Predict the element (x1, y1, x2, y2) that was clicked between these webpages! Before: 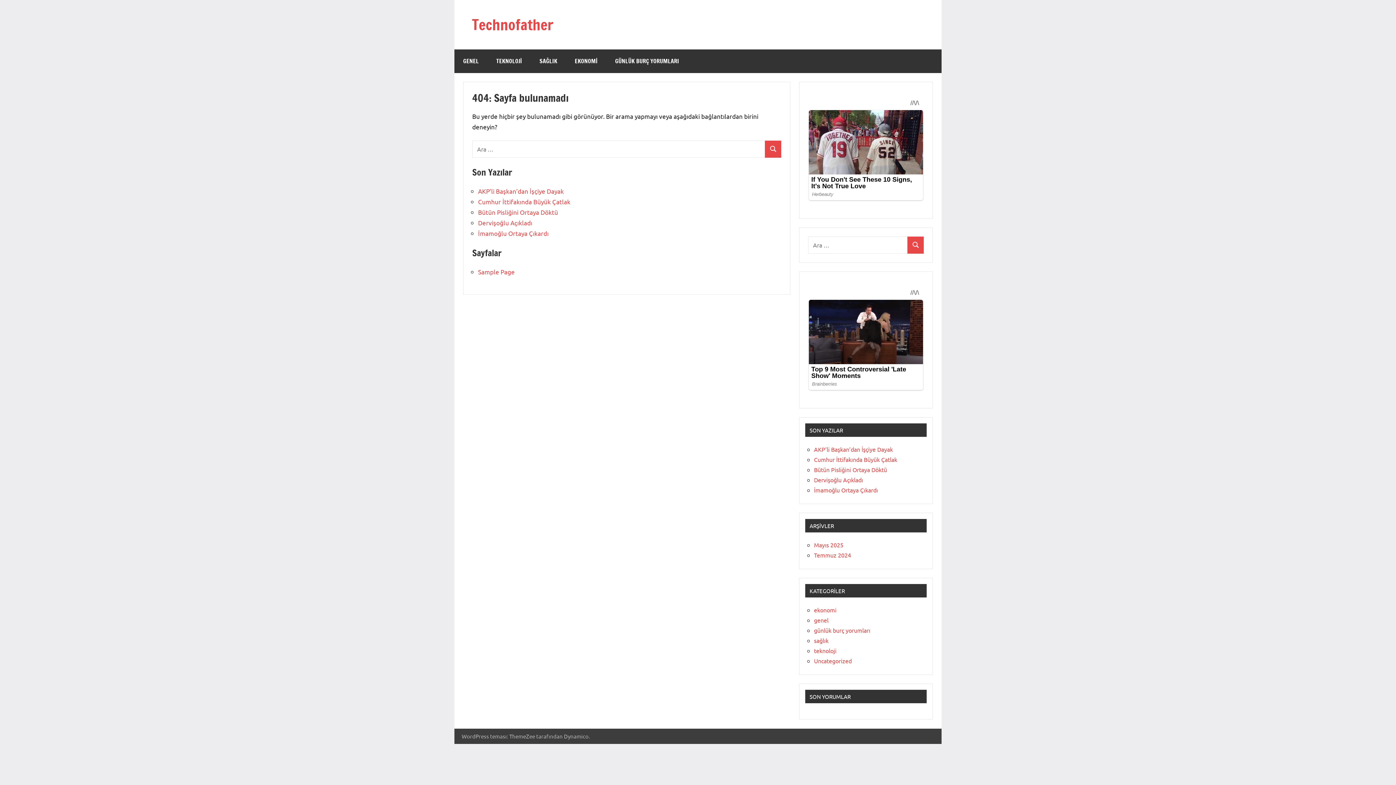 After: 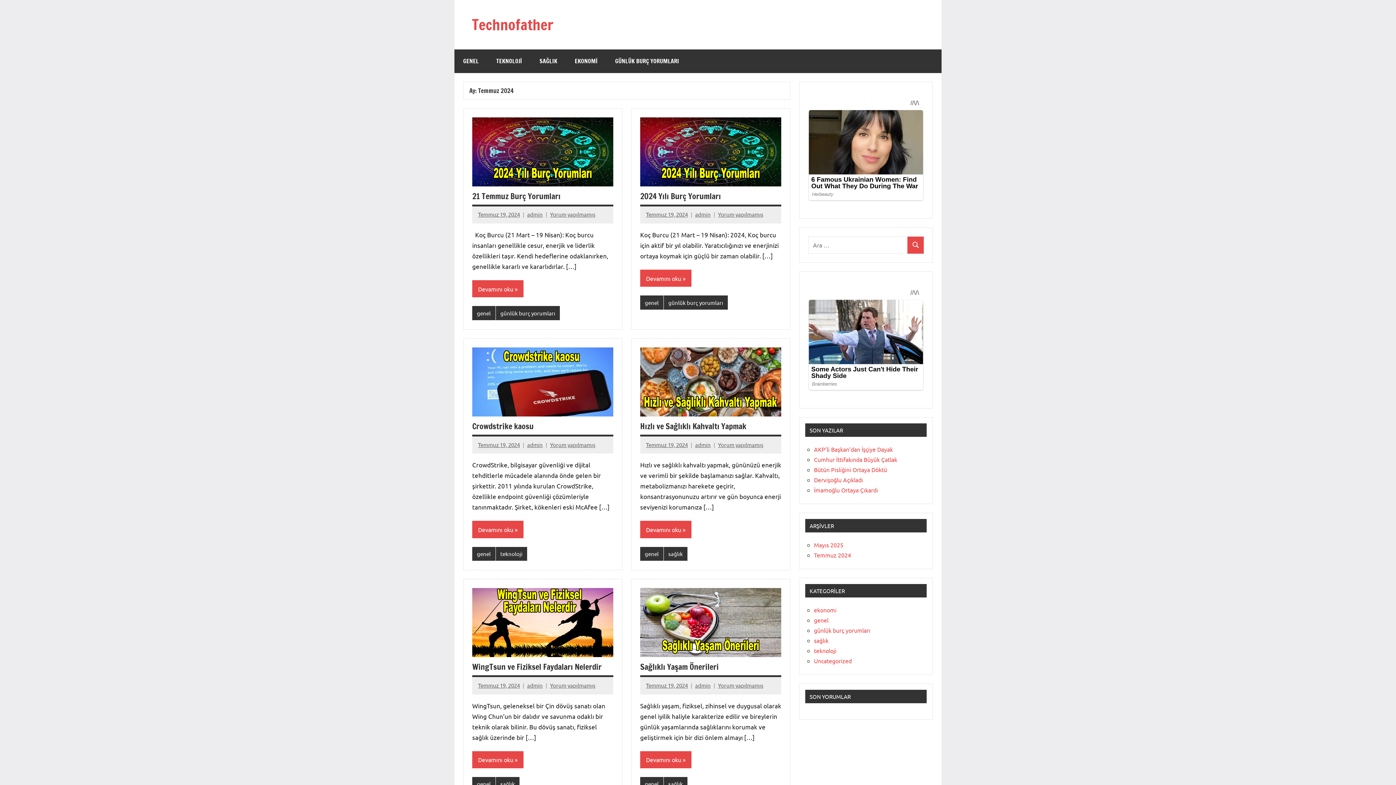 Action: bbox: (814, 551, 851, 558) label: Temmuz 2024